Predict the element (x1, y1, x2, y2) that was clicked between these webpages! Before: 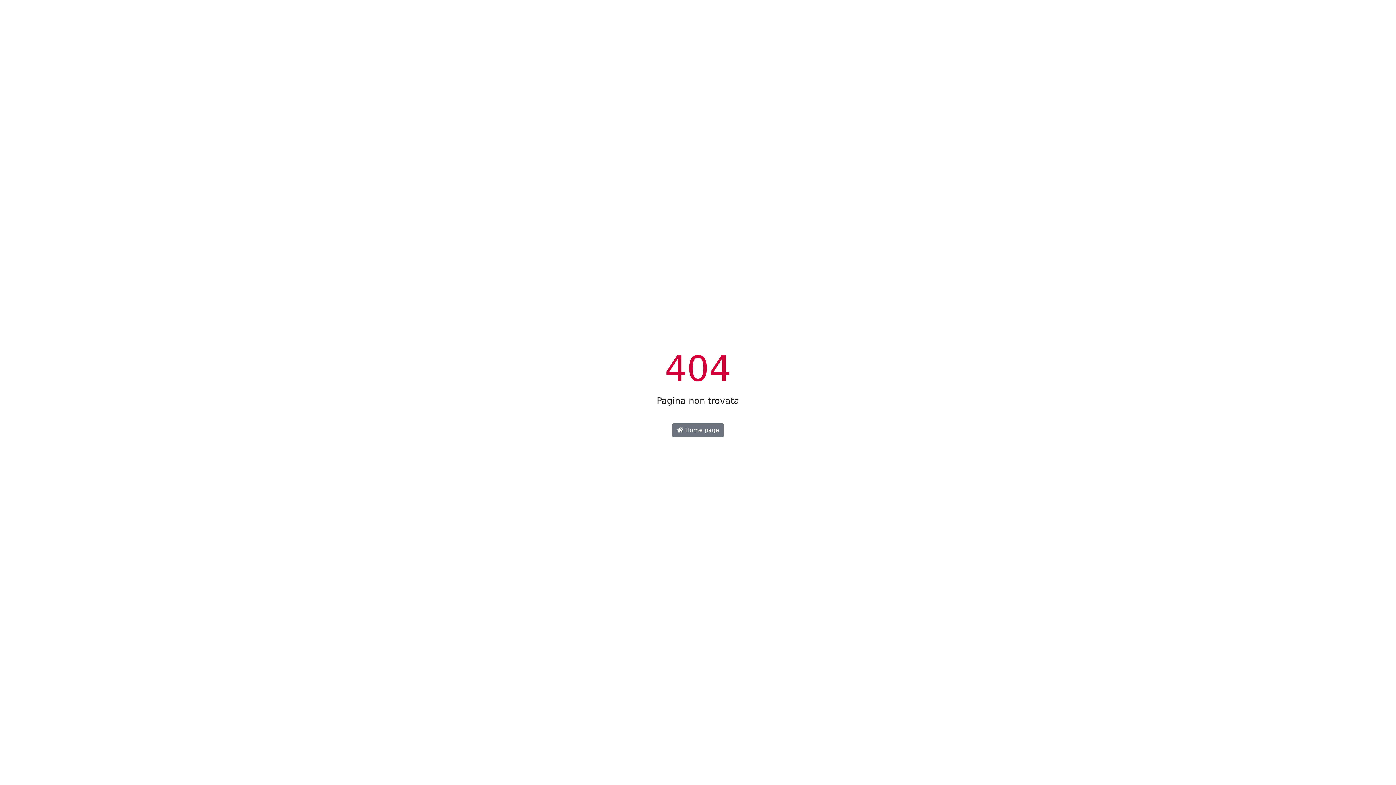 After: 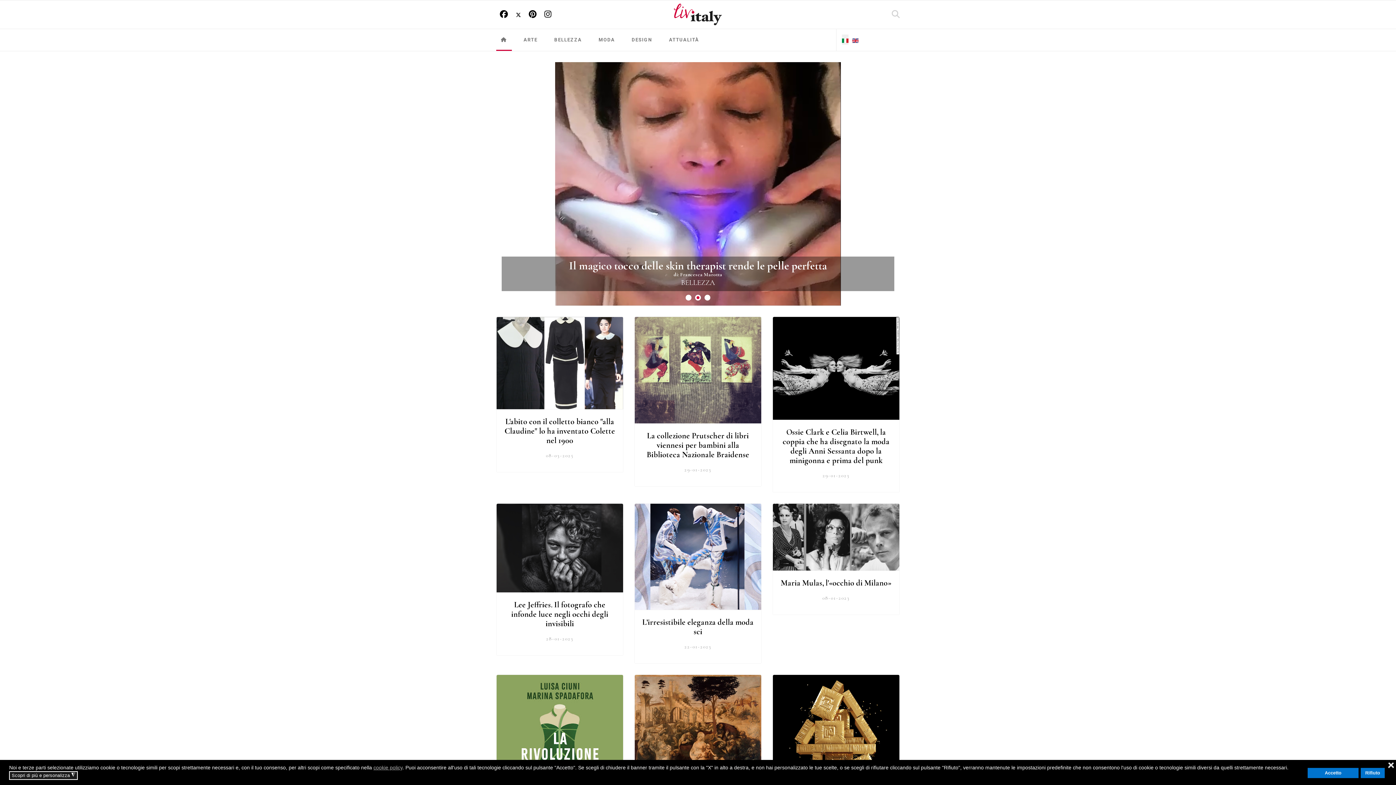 Action: label:  Home page bbox: (672, 423, 724, 437)